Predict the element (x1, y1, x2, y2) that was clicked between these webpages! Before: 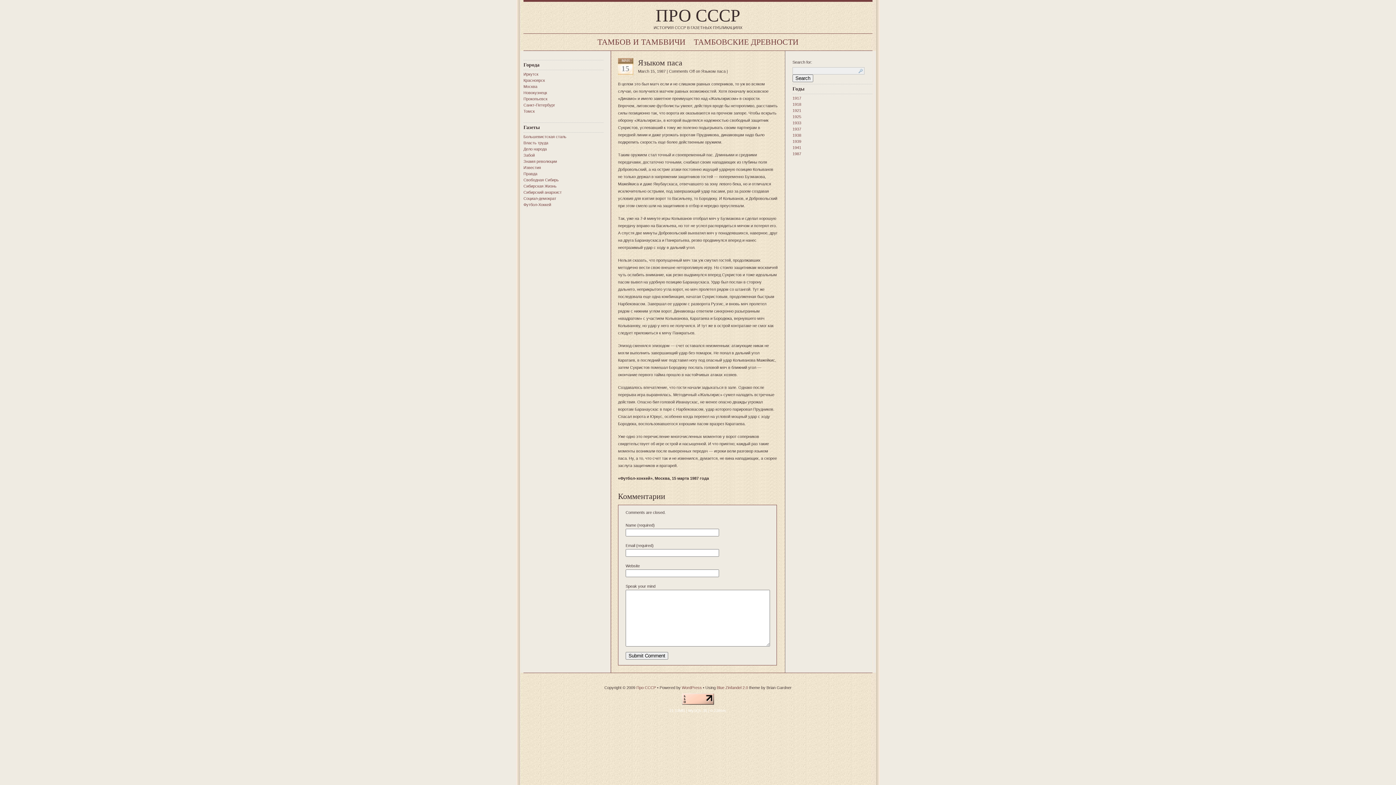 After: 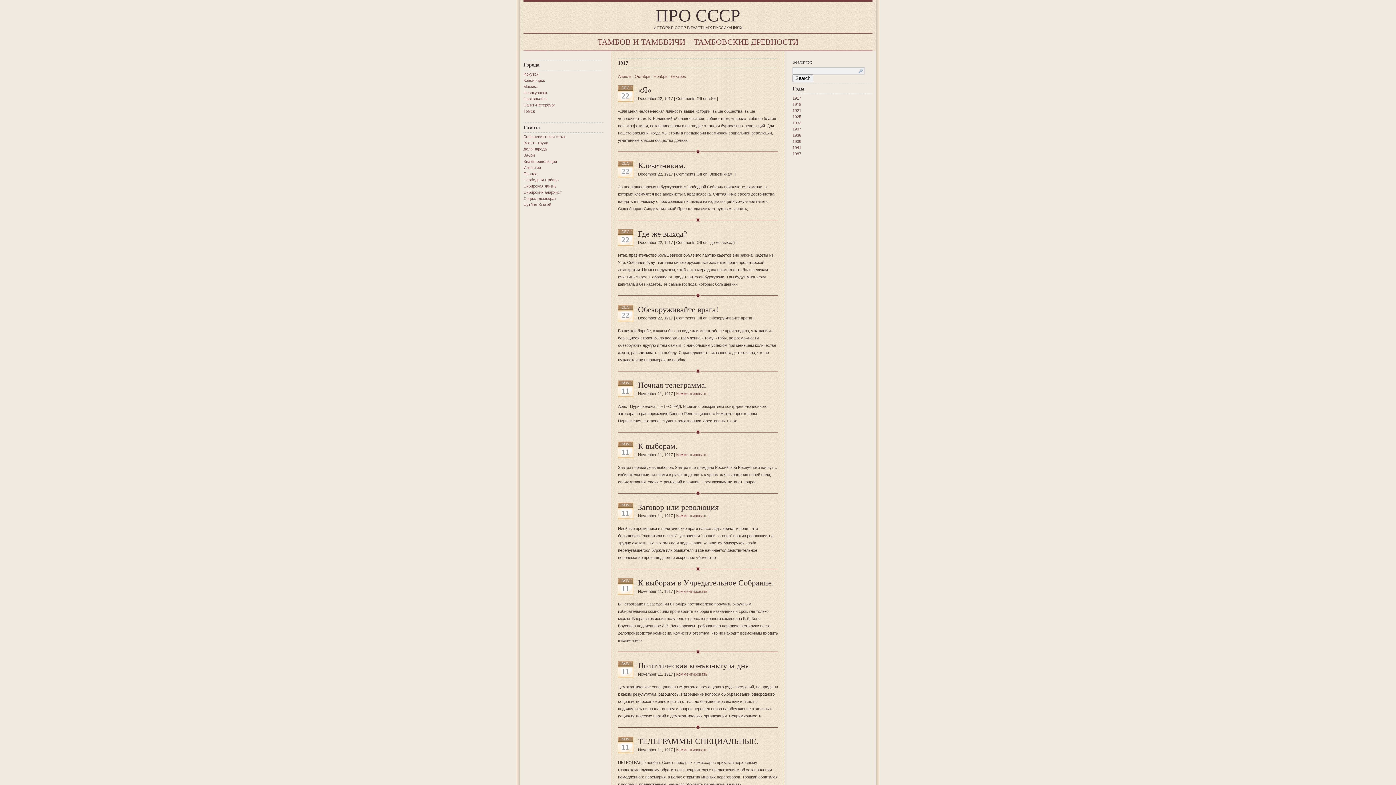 Action: label: 1917 bbox: (792, 96, 801, 100)